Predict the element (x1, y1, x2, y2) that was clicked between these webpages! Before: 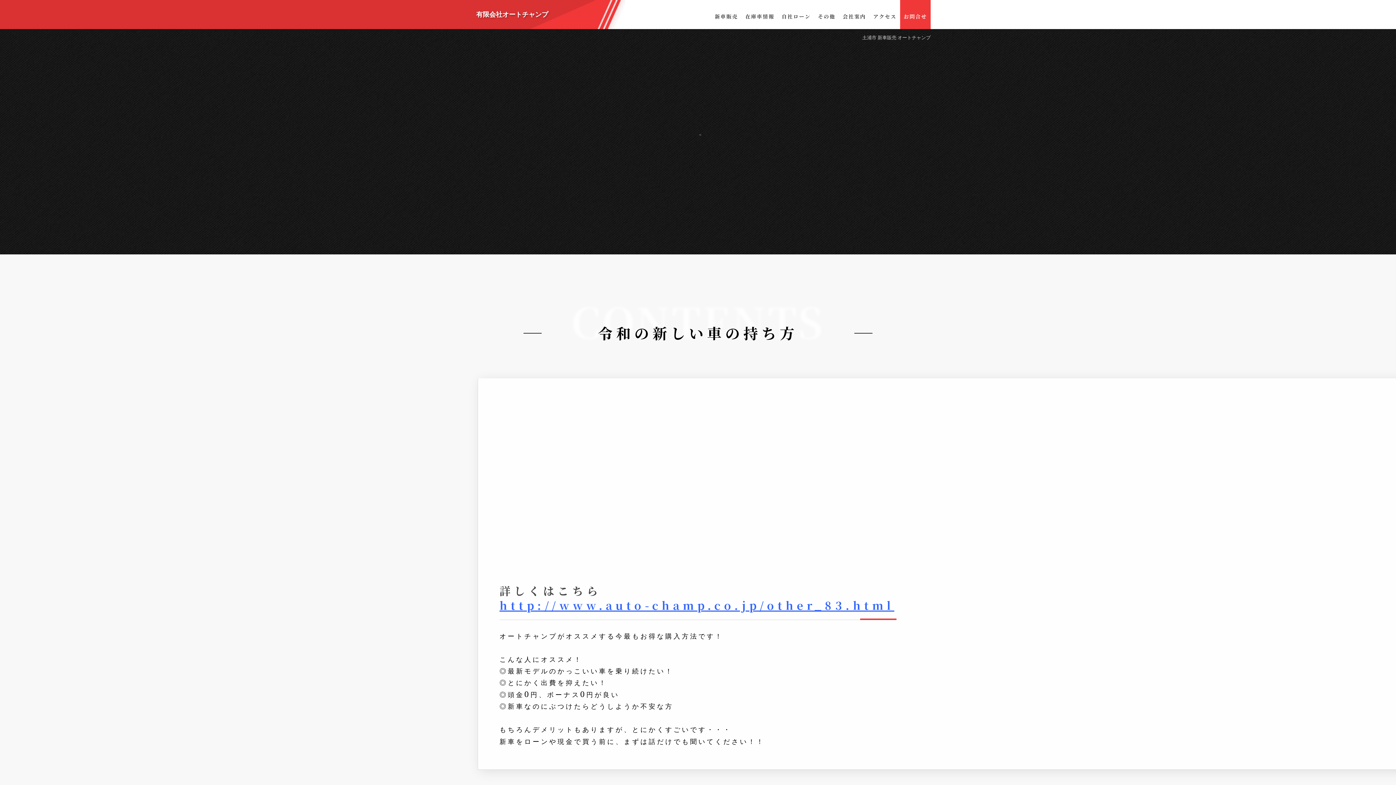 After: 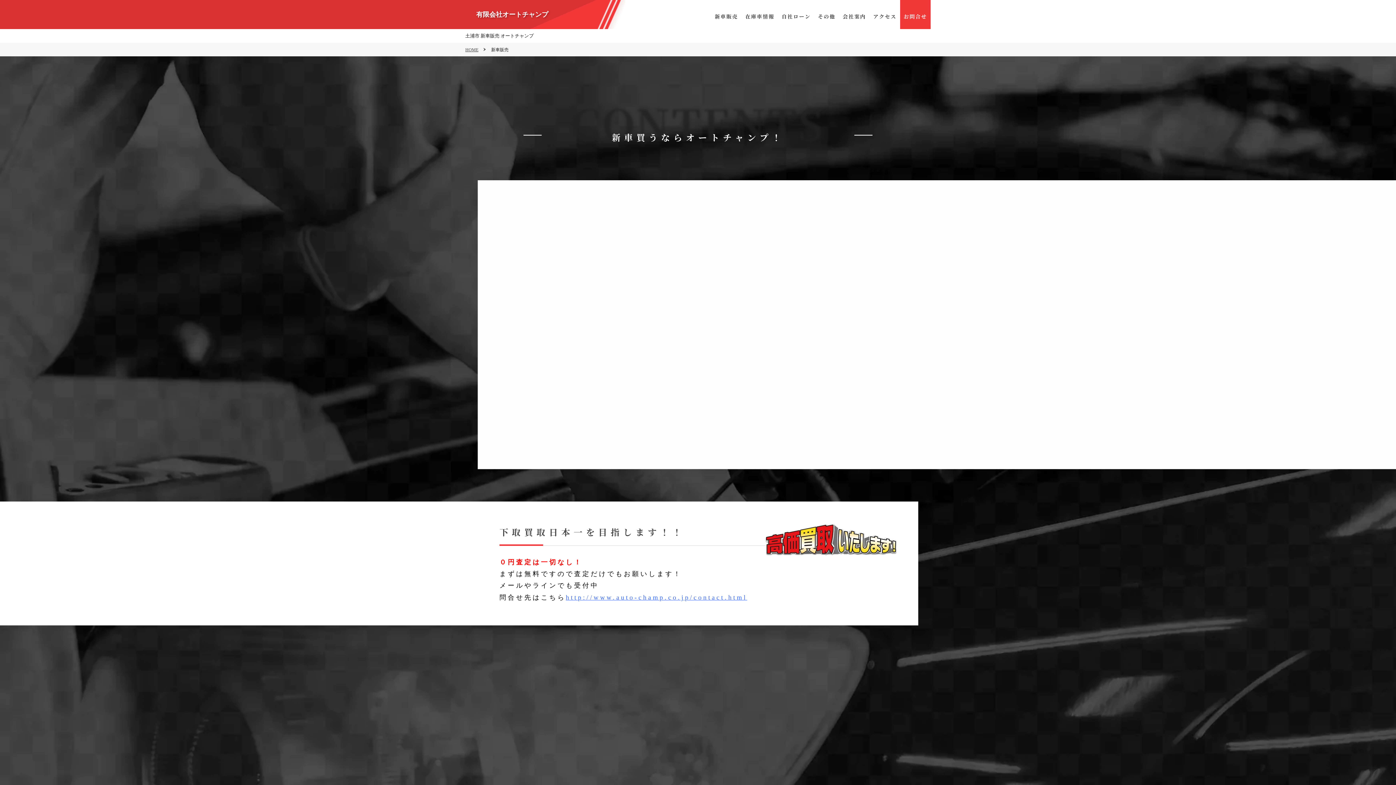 Action: bbox: (711, 0, 741, 29) label: 新車販売